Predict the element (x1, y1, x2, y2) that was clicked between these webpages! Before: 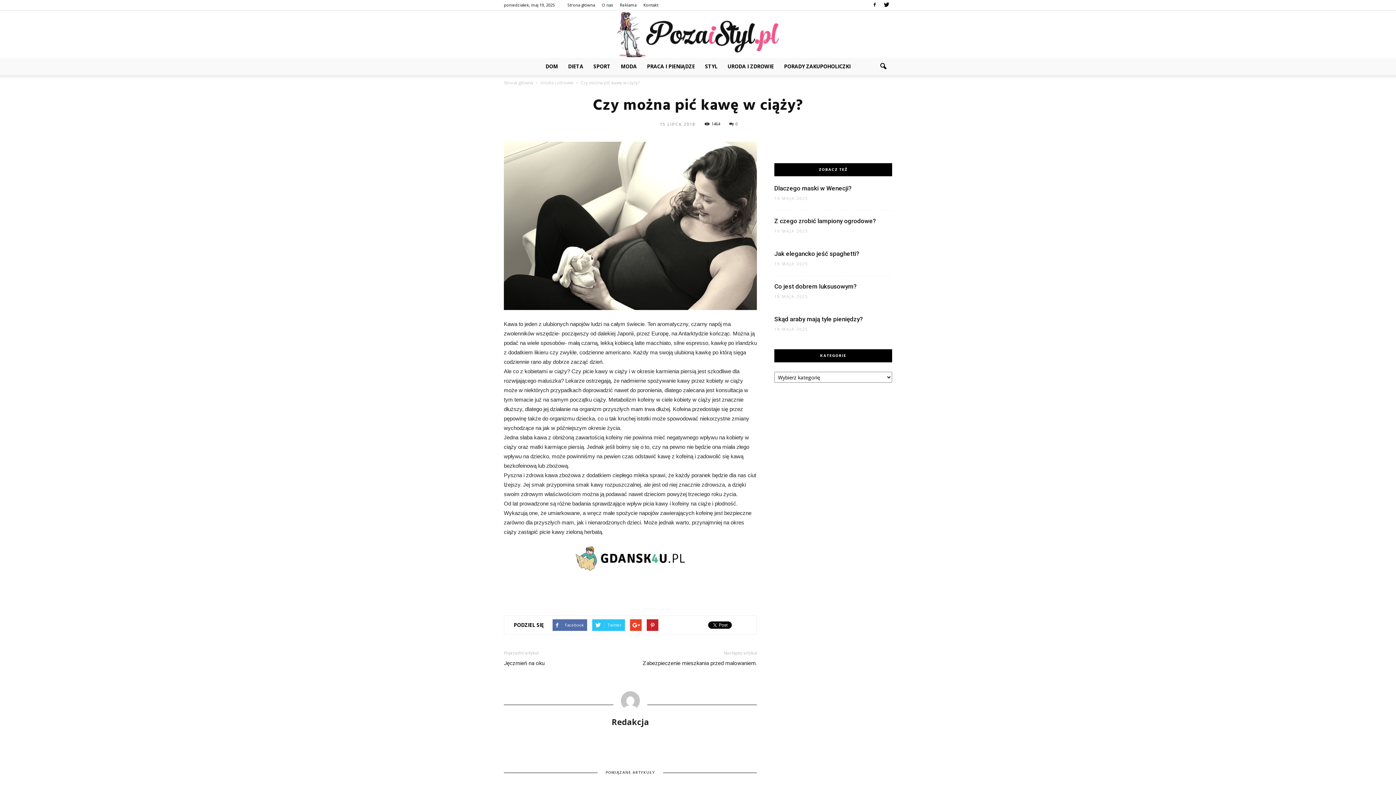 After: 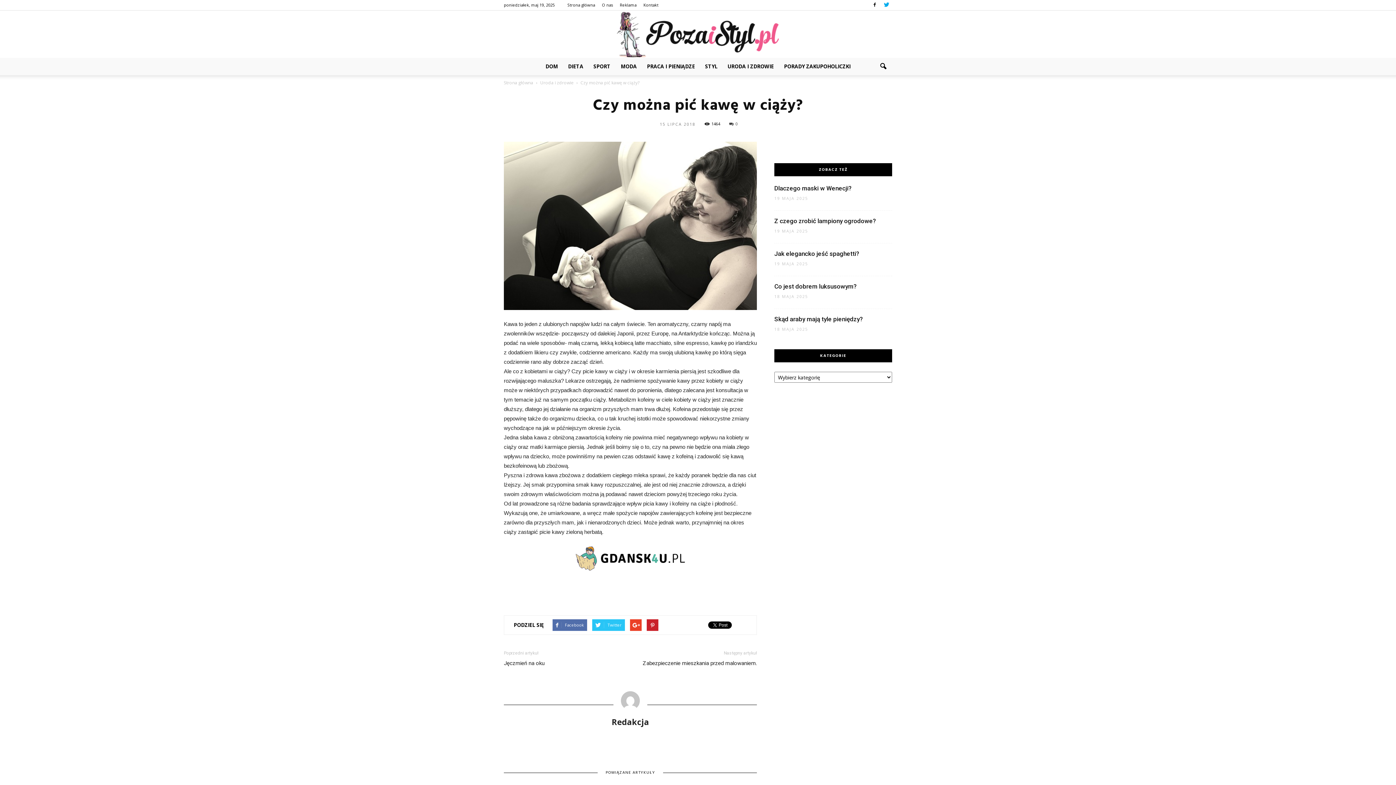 Action: bbox: (881, 0, 892, 10)